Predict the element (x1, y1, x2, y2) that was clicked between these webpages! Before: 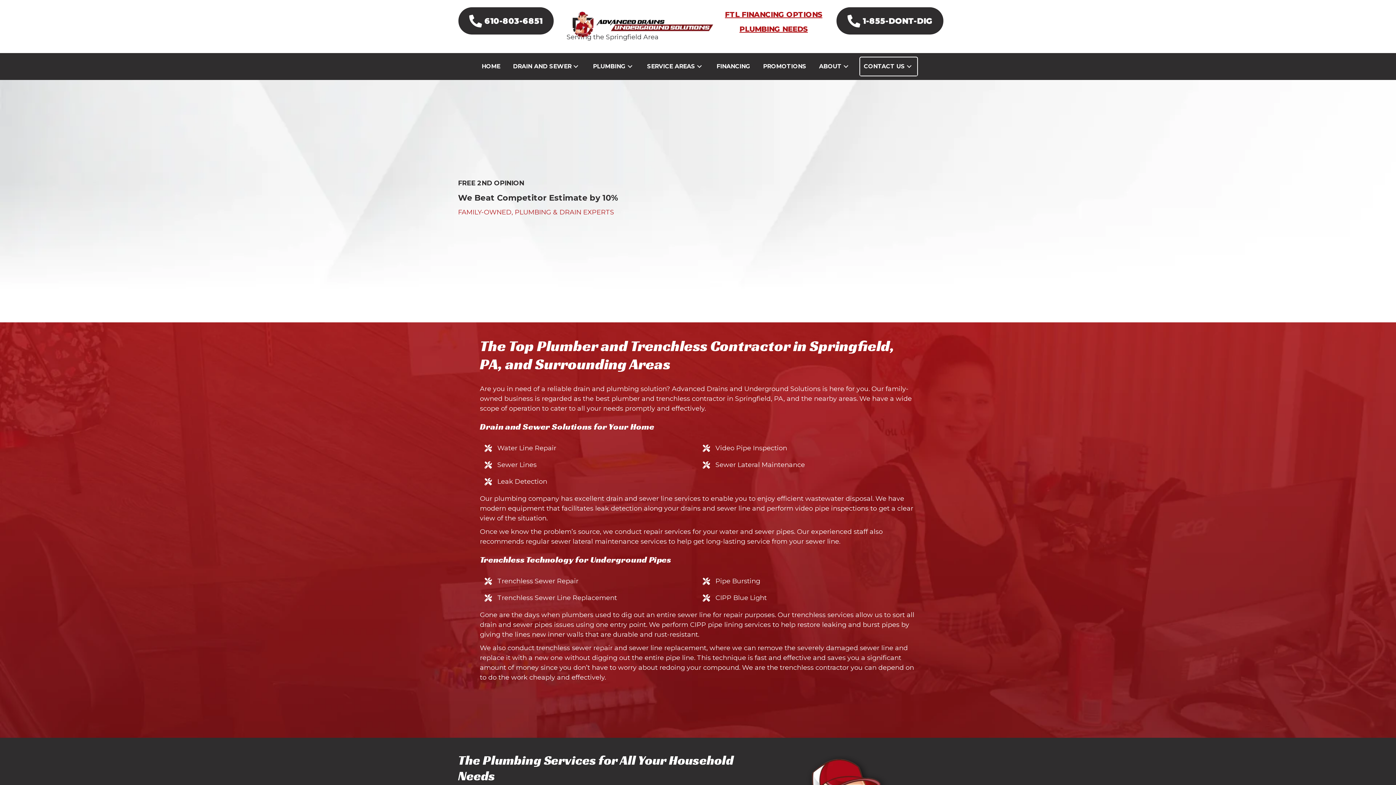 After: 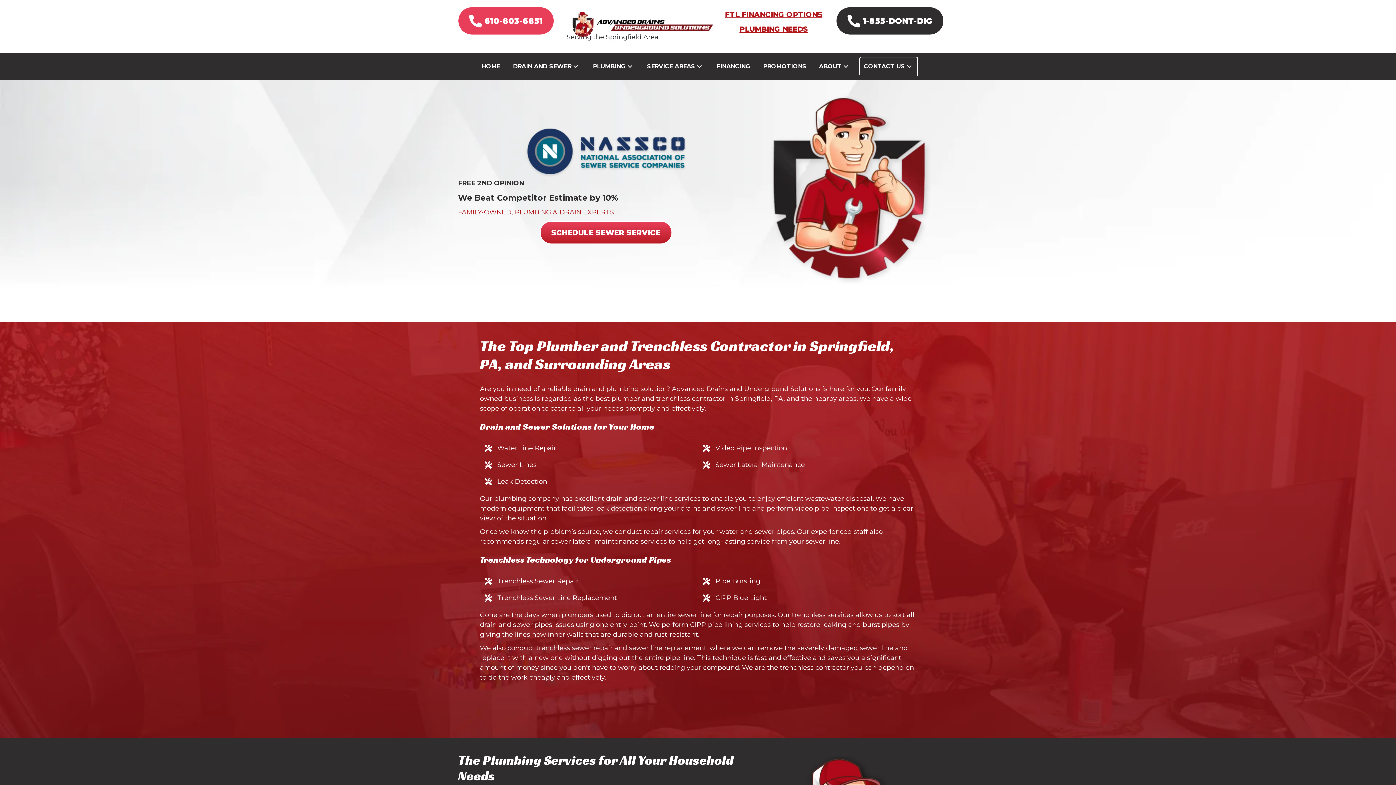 Action: bbox: (458, 7, 553, 34) label: 610-803-6851